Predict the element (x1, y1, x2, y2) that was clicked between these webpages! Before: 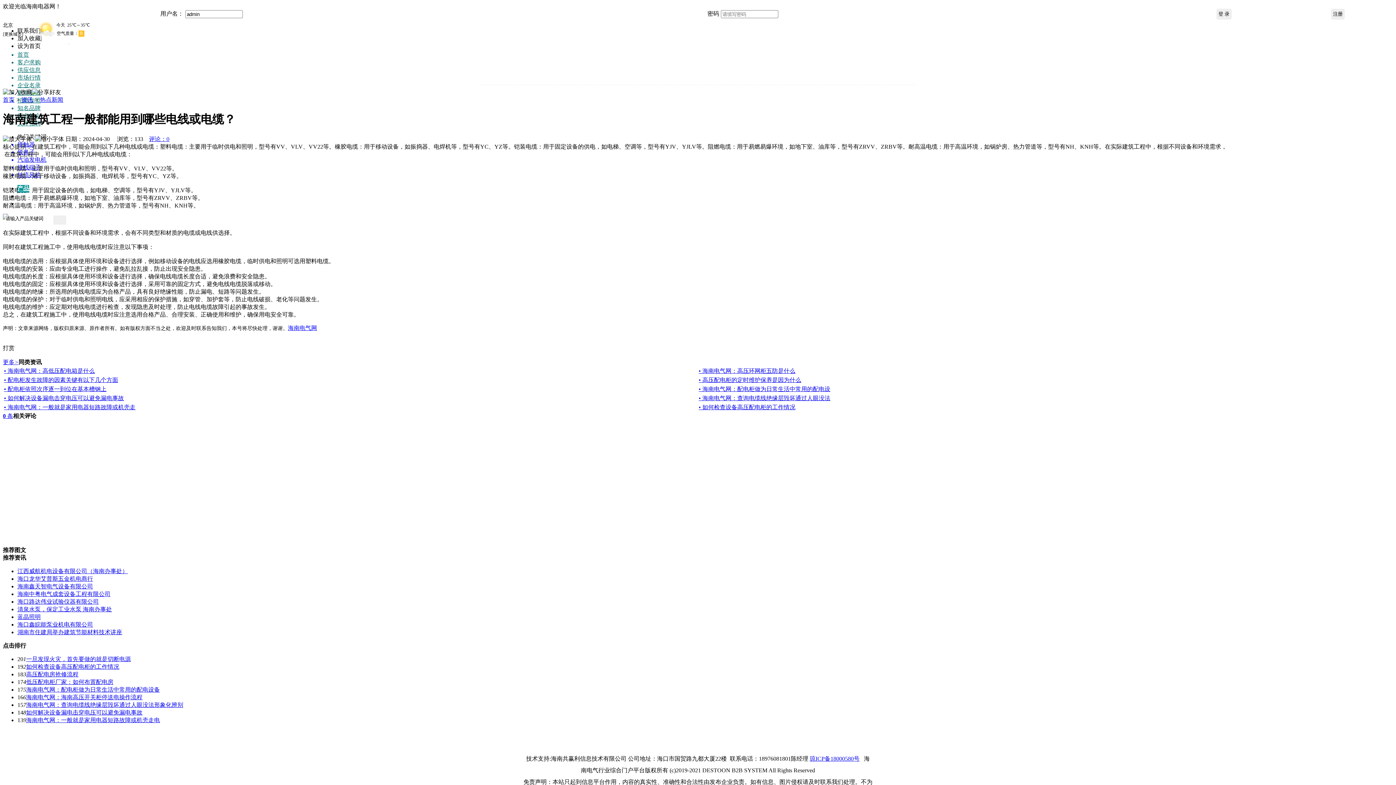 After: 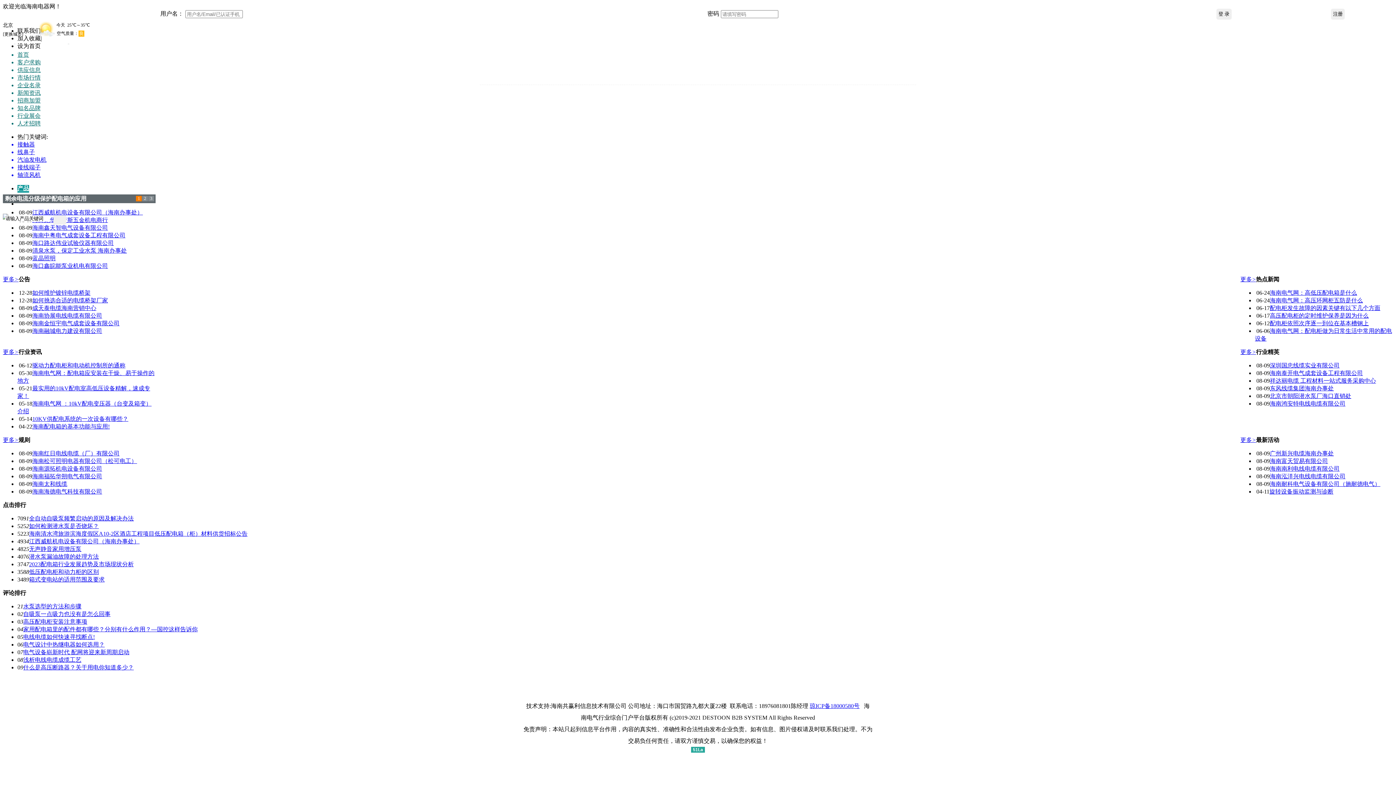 Action: label: 资讯 bbox: (21, 96, 33, 102)